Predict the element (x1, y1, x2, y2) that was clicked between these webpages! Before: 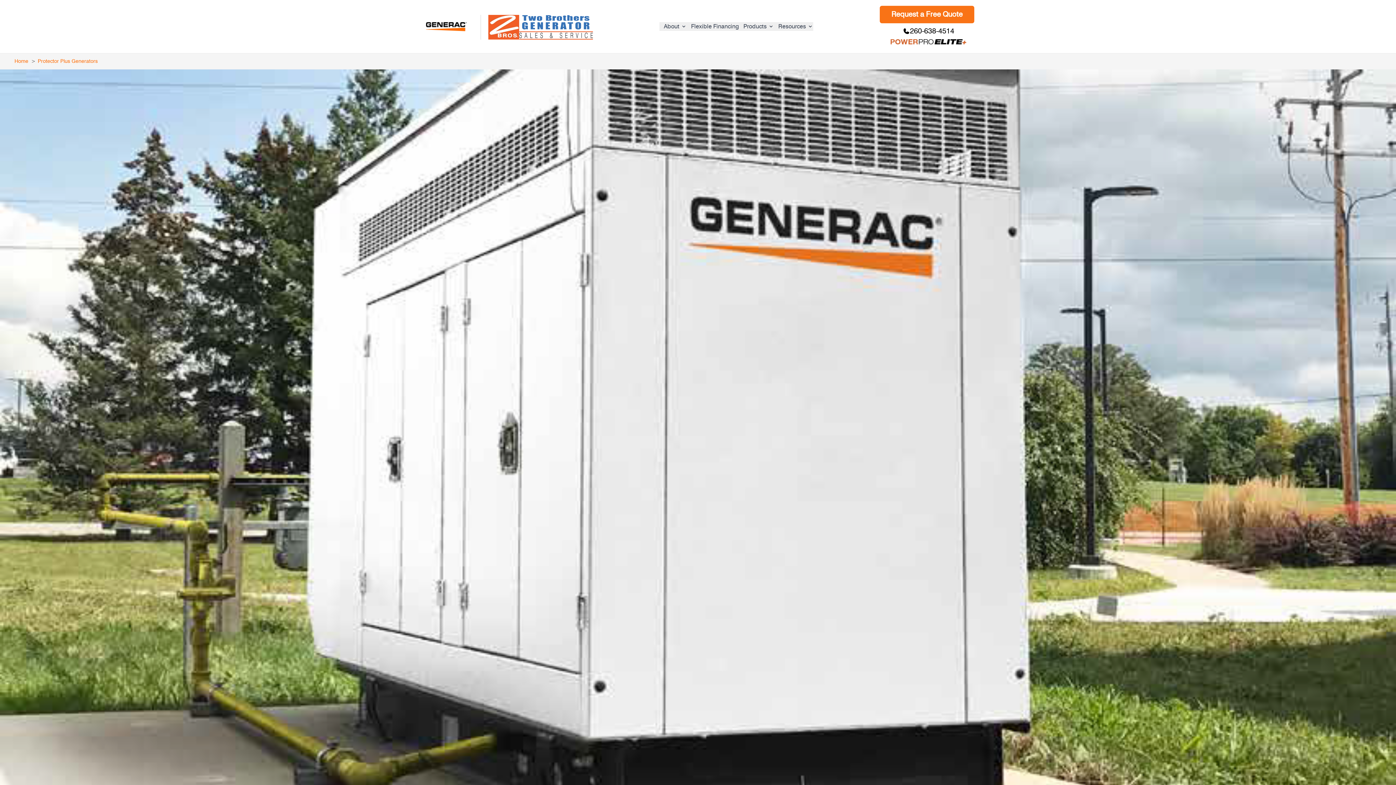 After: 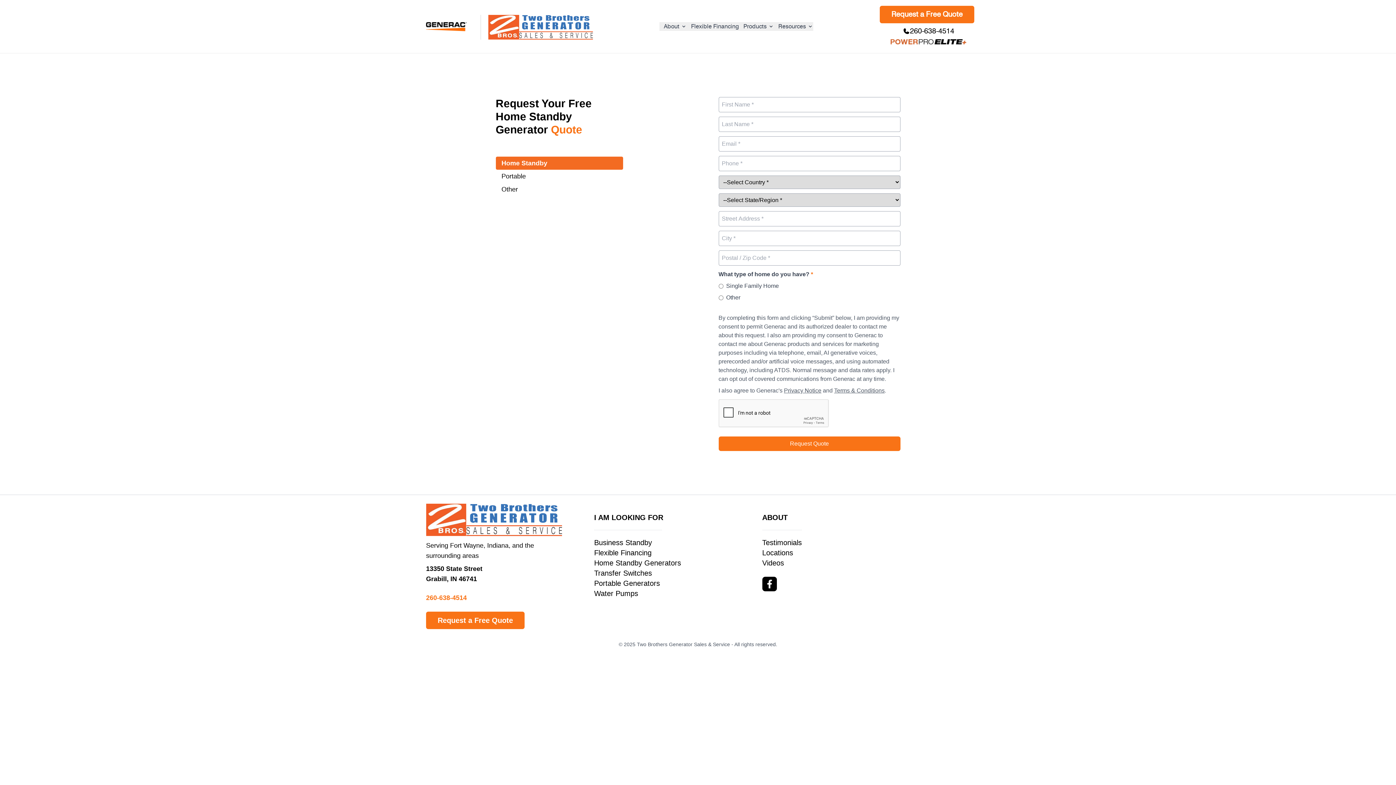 Action: label: Request a Free Quote bbox: (880, 5, 974, 23)